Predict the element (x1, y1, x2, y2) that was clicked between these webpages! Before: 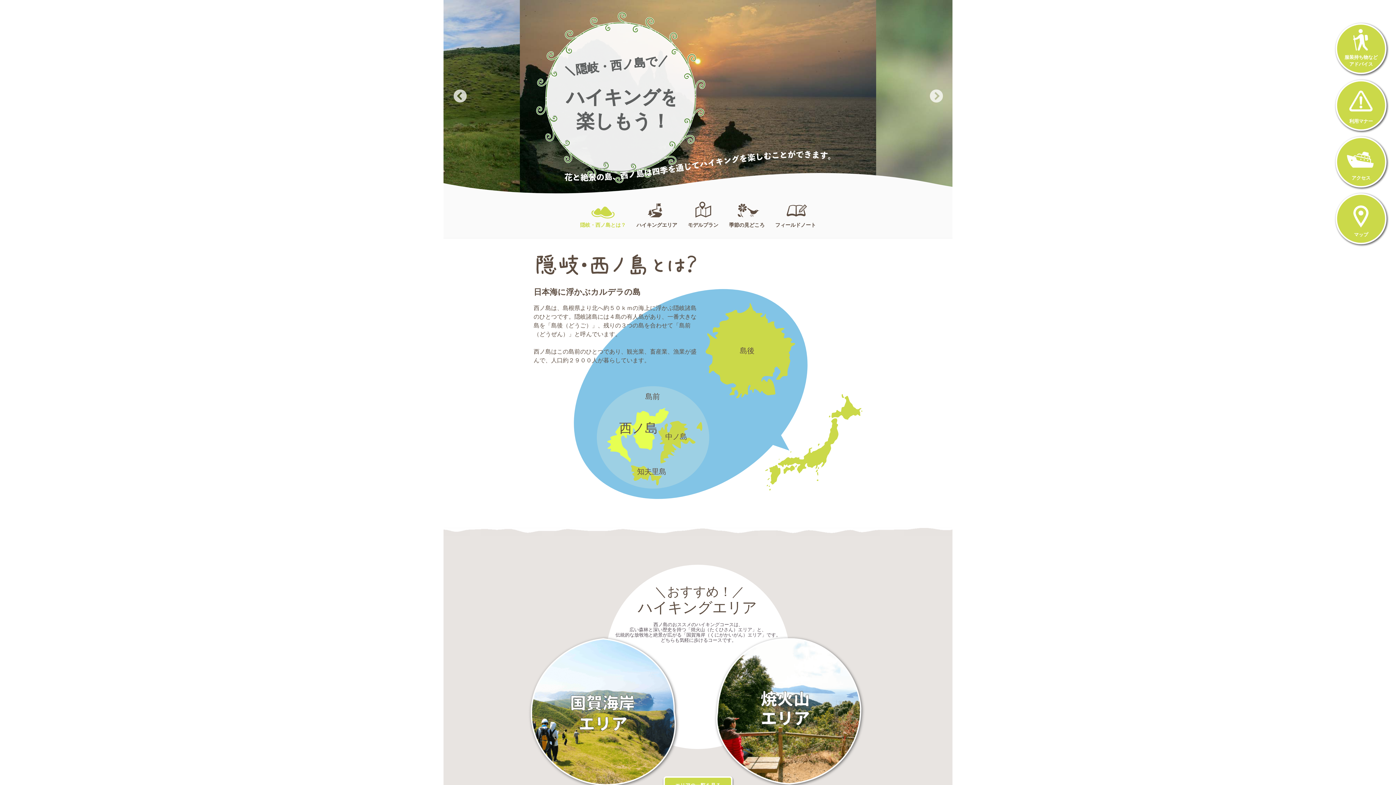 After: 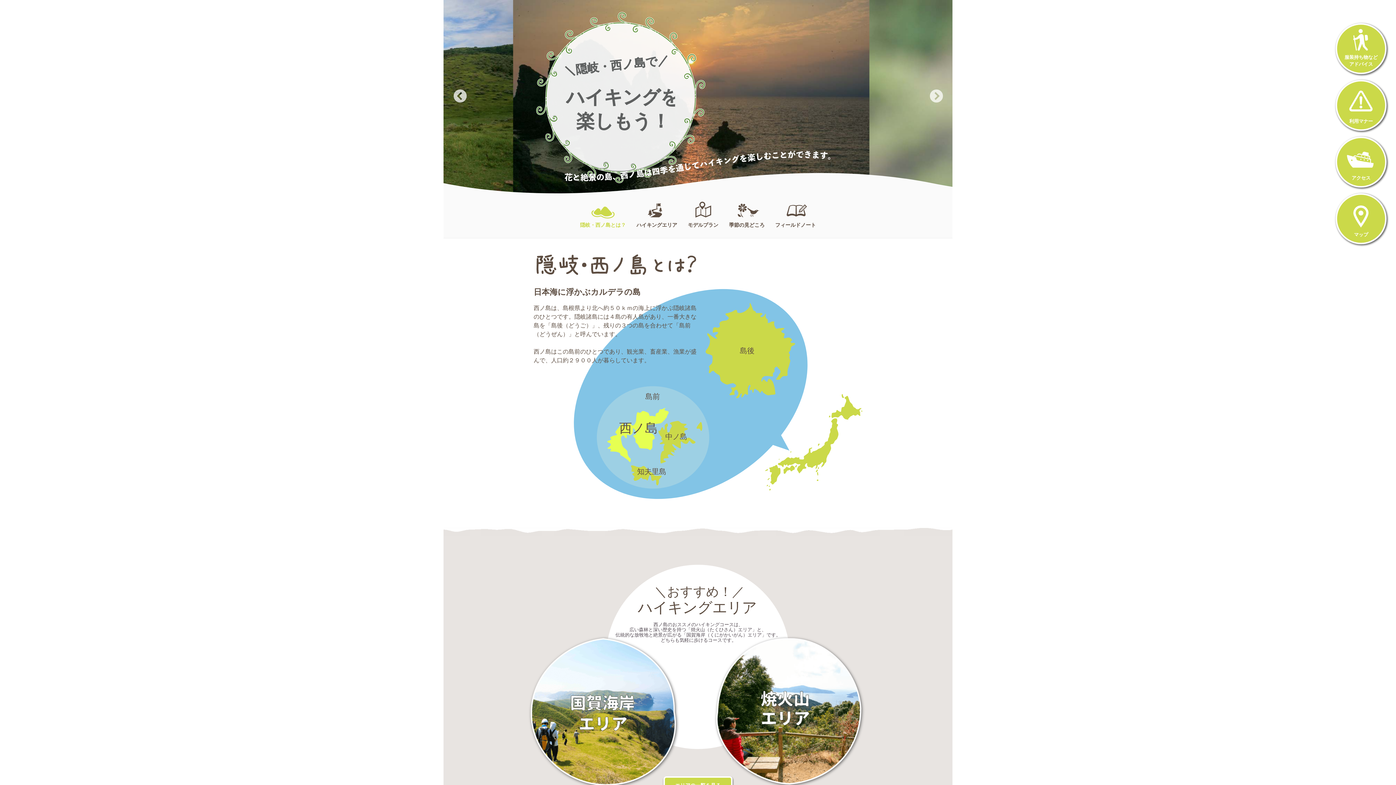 Action: bbox: (575, 216, 630, 234) label: 隠岐・西ノ島とは？